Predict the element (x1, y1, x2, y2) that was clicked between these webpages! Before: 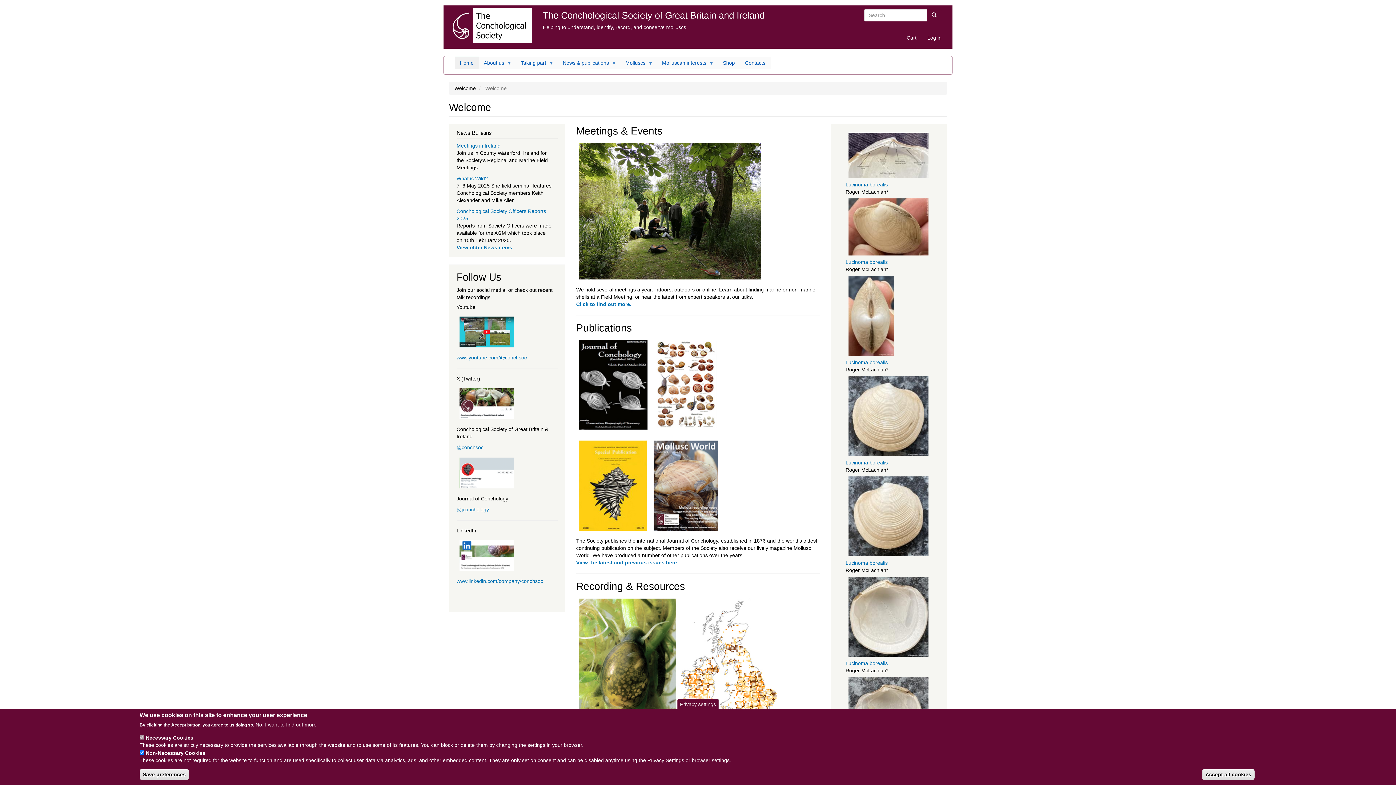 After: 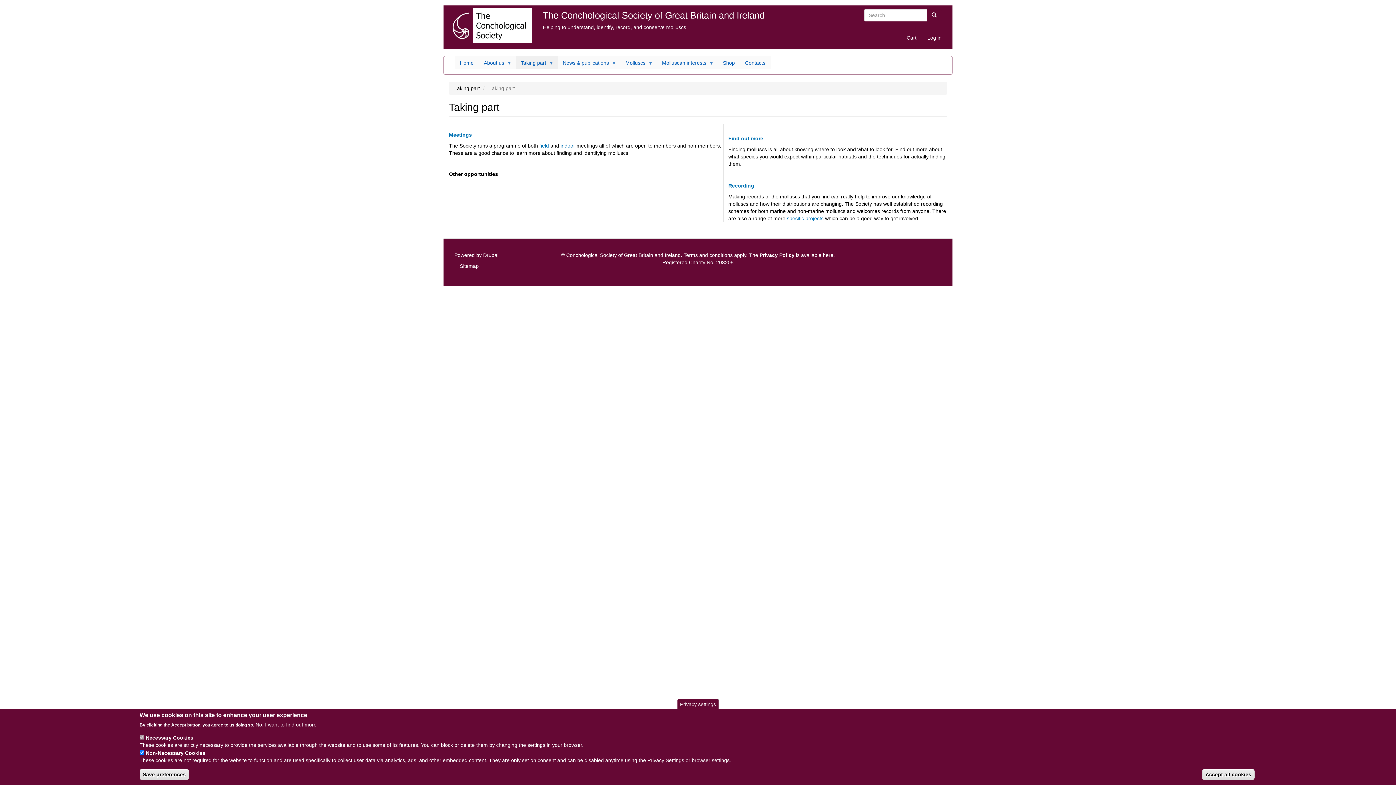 Action: bbox: (576, 301, 631, 307) label: Click to find out more.